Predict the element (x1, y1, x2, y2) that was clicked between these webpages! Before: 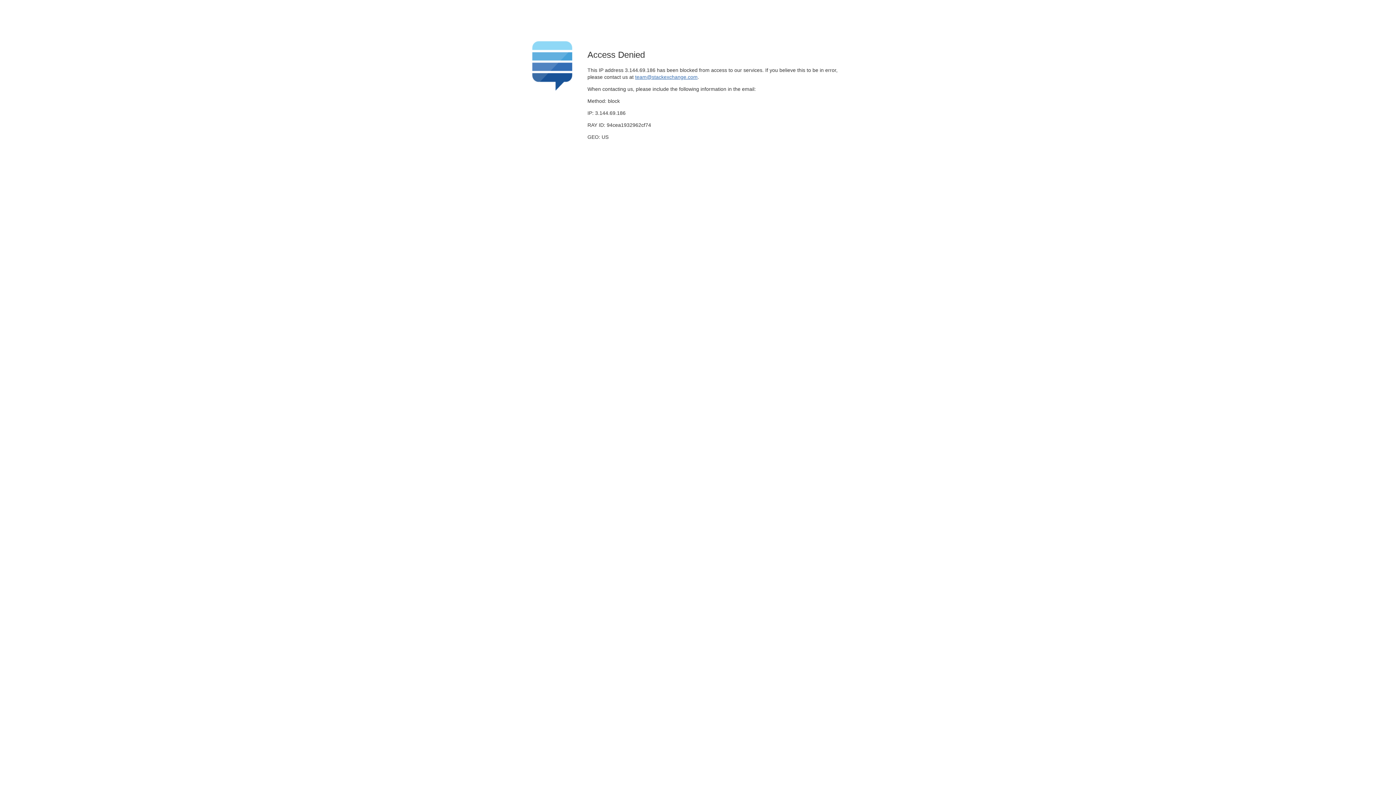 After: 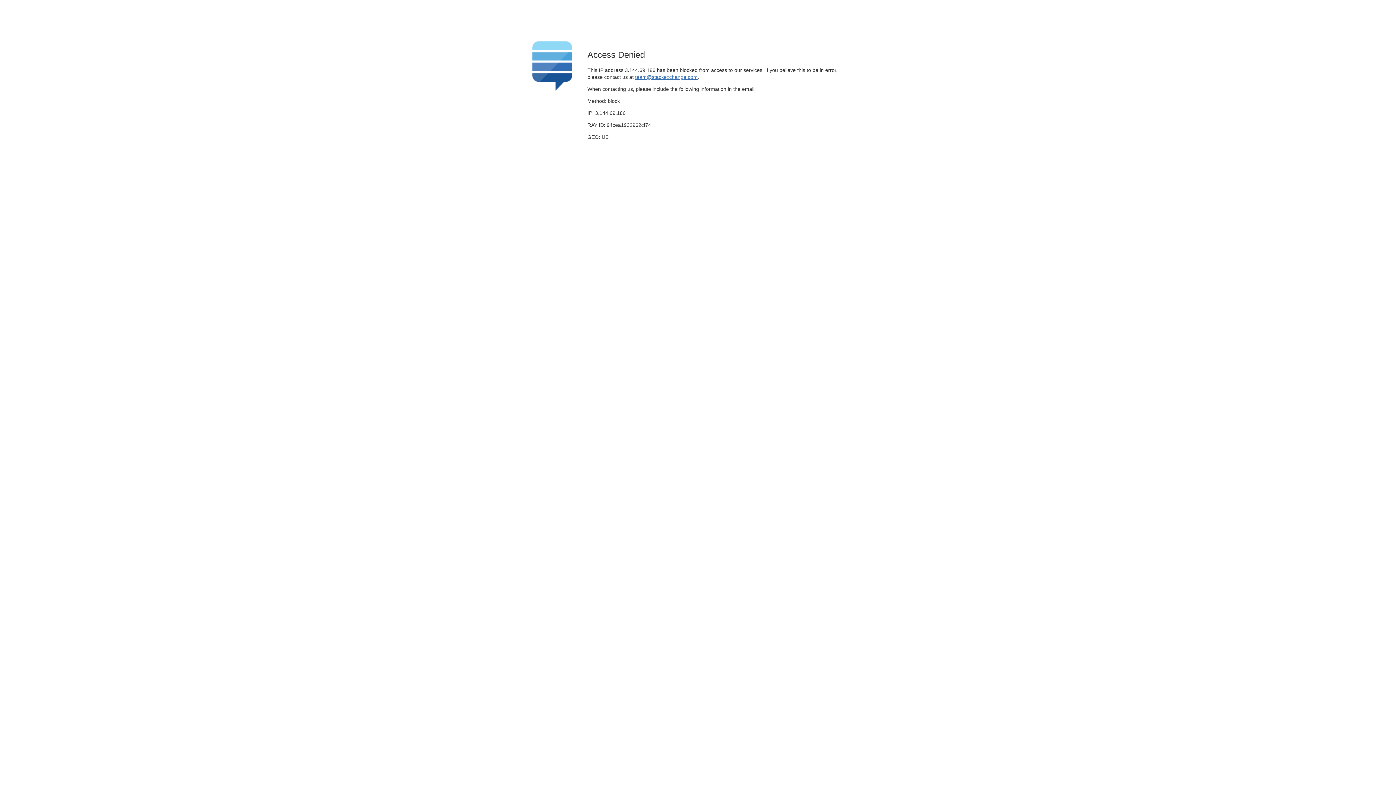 Action: bbox: (635, 74, 697, 79) label: team@stackexchange.com